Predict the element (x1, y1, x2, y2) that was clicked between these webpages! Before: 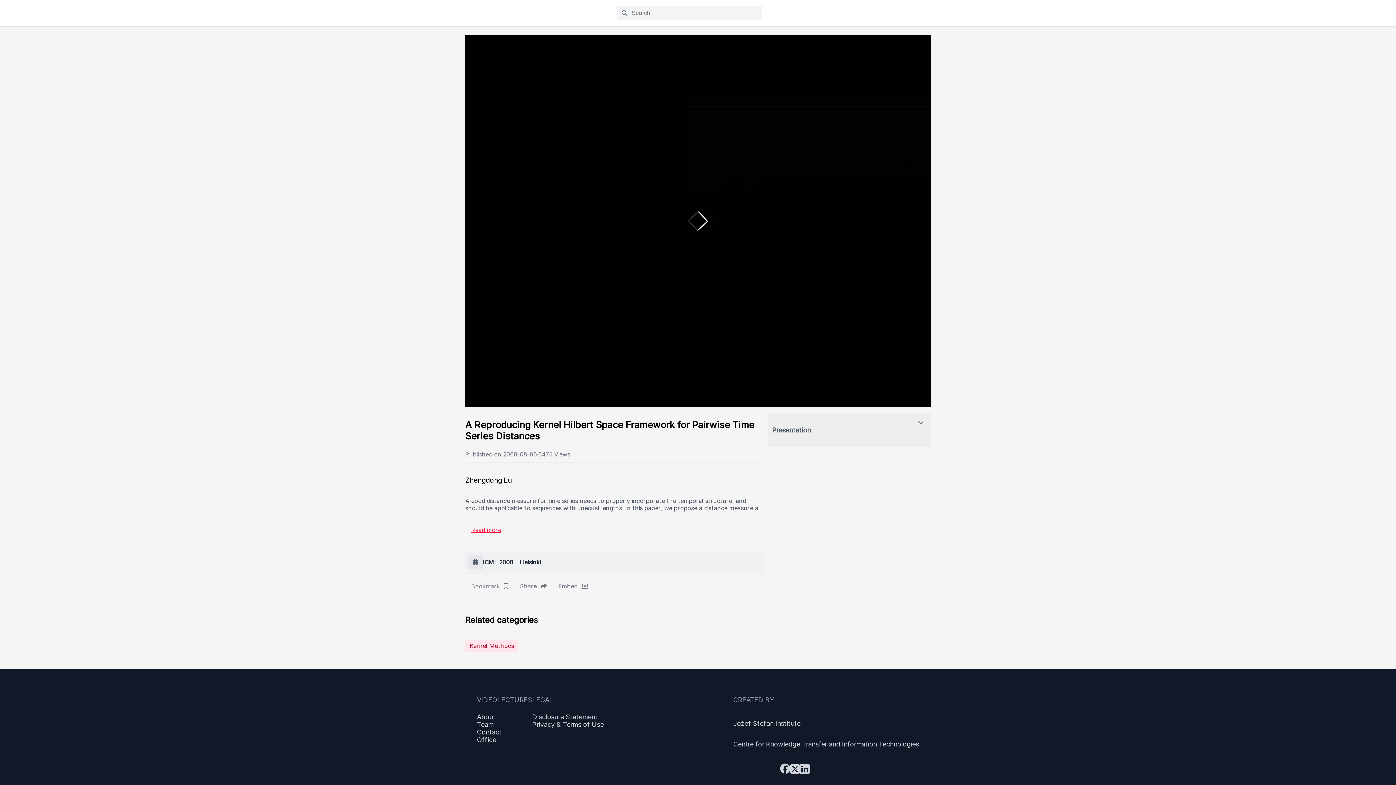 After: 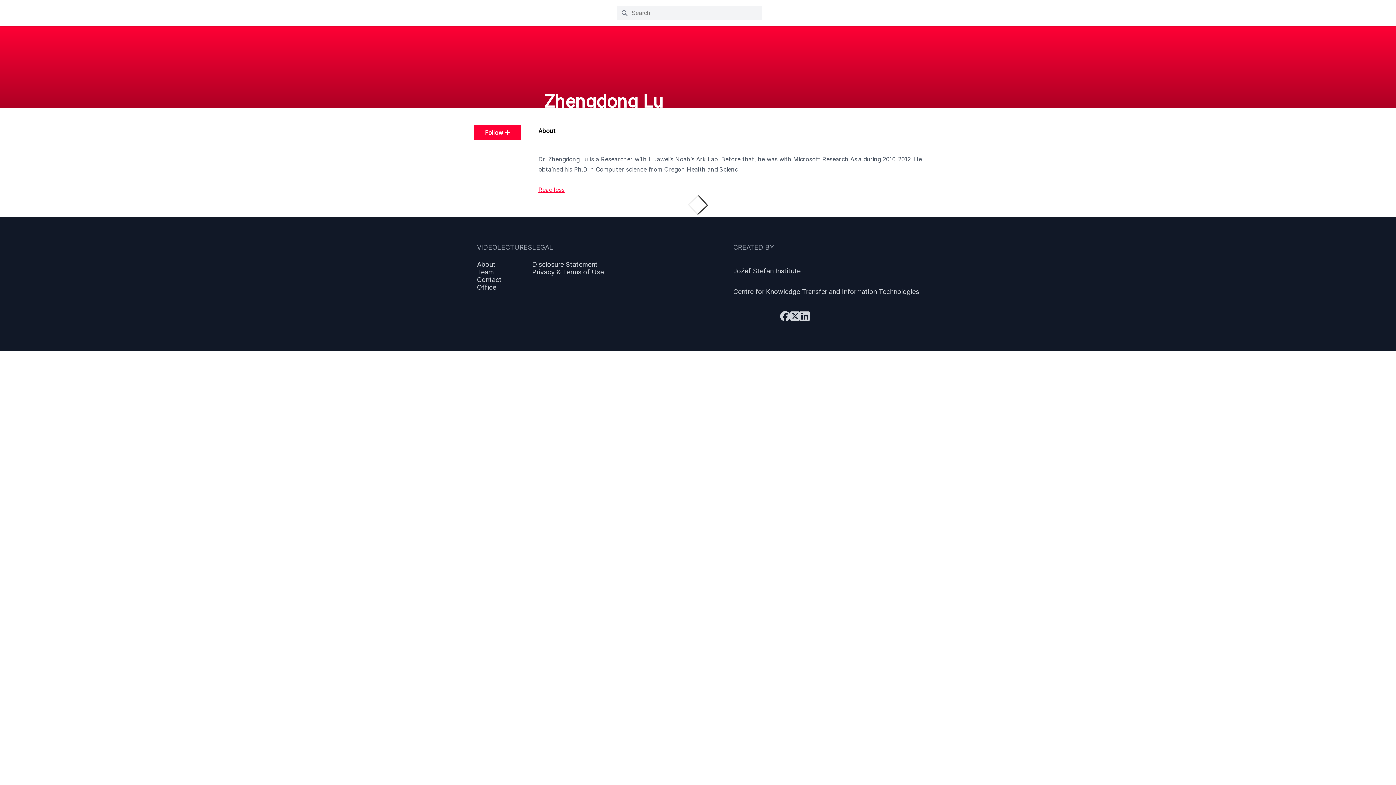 Action: bbox: (465, 469, 512, 491) label: Zhengdong Lu